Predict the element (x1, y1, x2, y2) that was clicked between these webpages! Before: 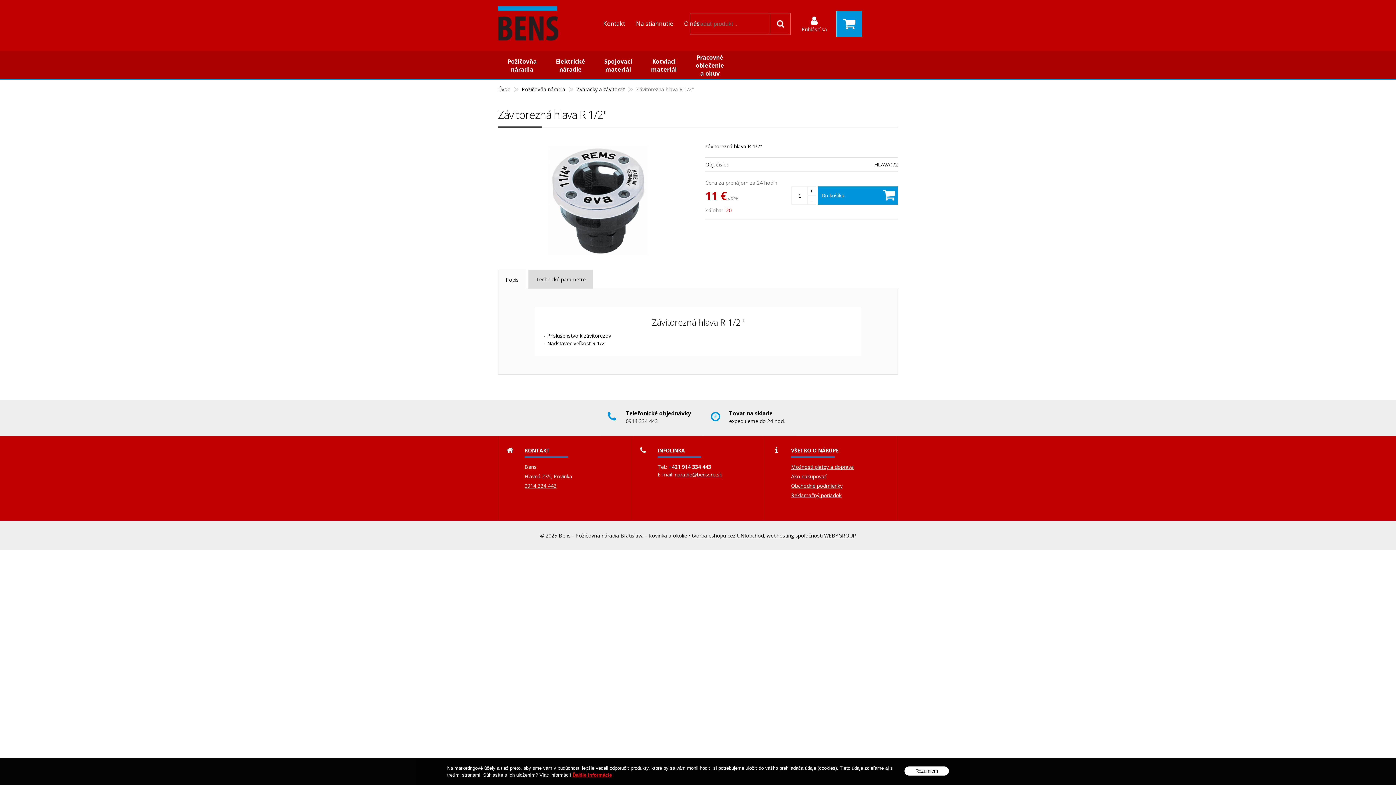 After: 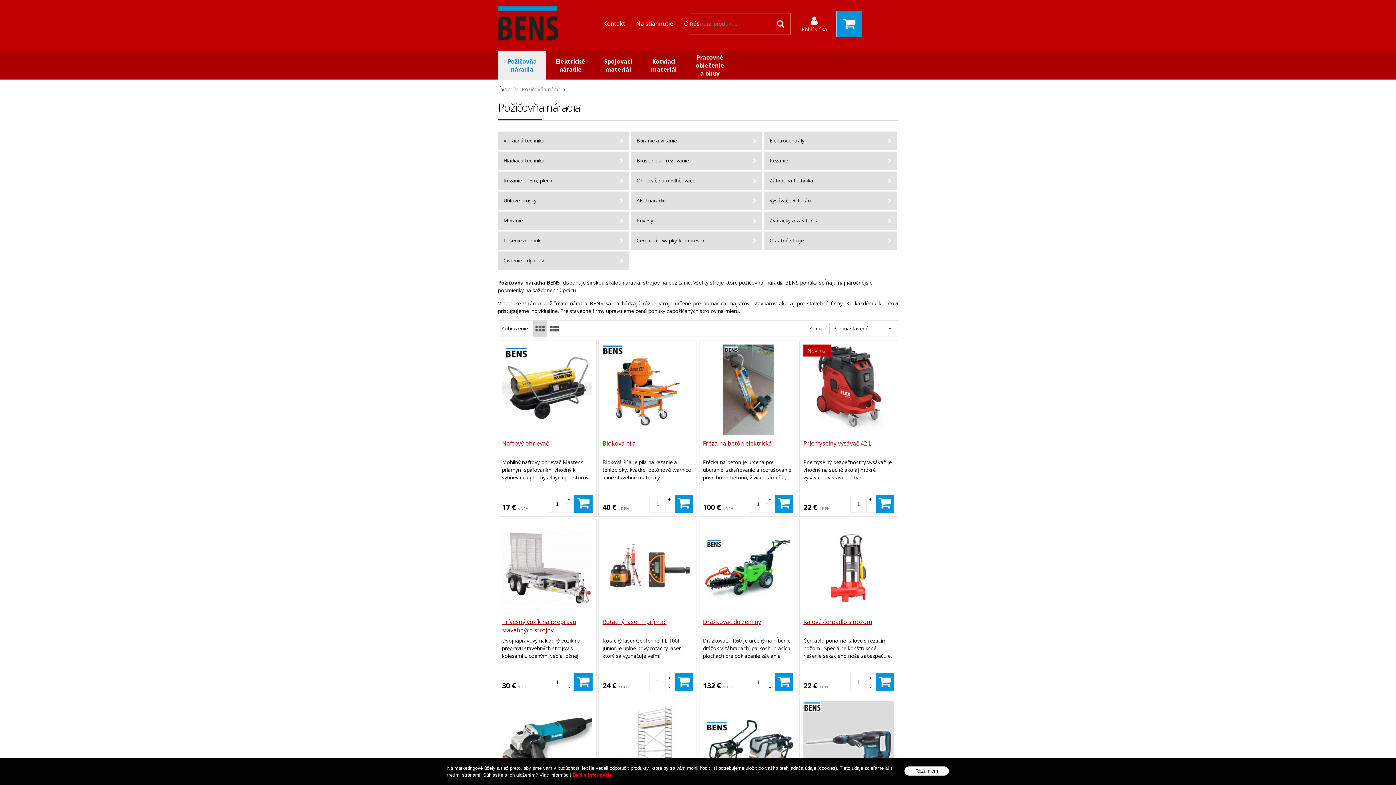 Action: bbox: (521, 85, 565, 92) label: Požičovňa náradia